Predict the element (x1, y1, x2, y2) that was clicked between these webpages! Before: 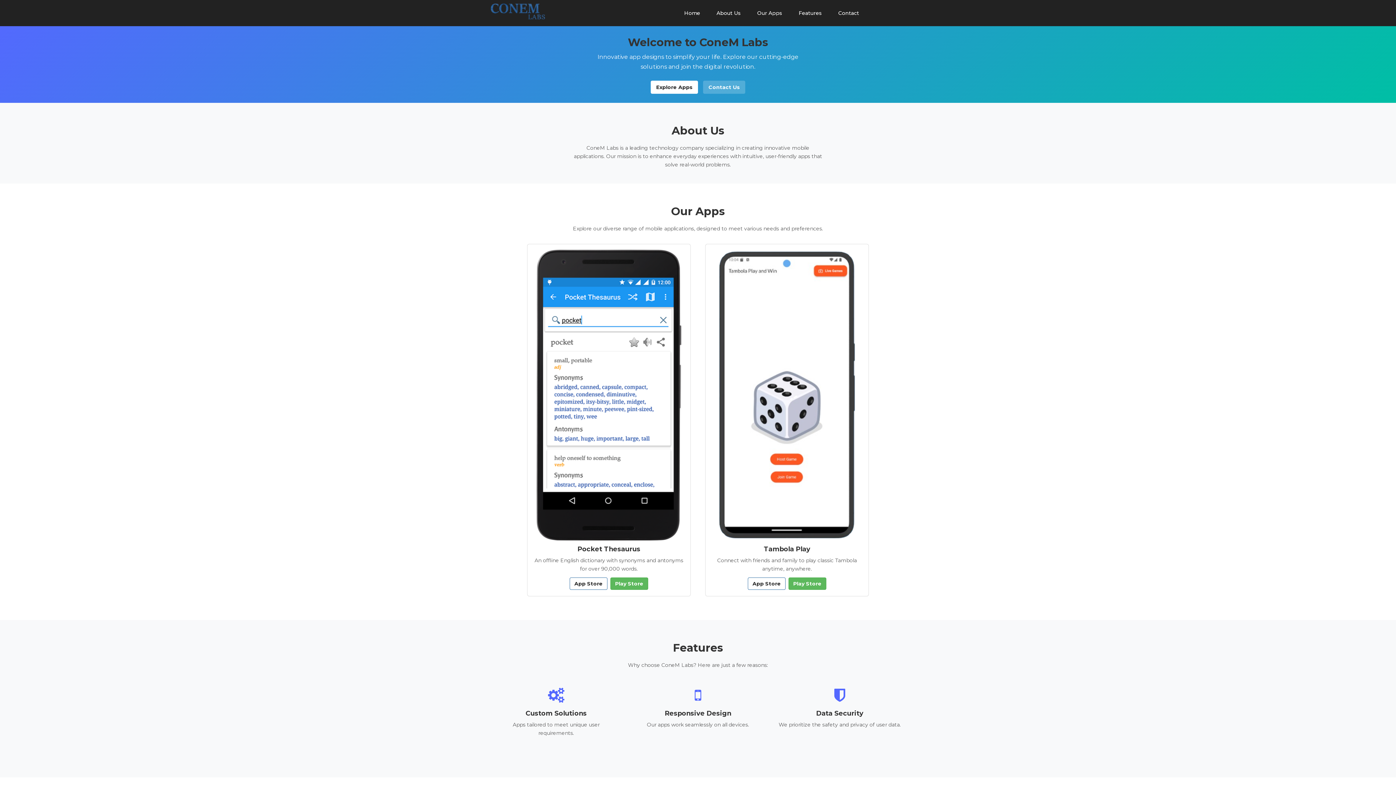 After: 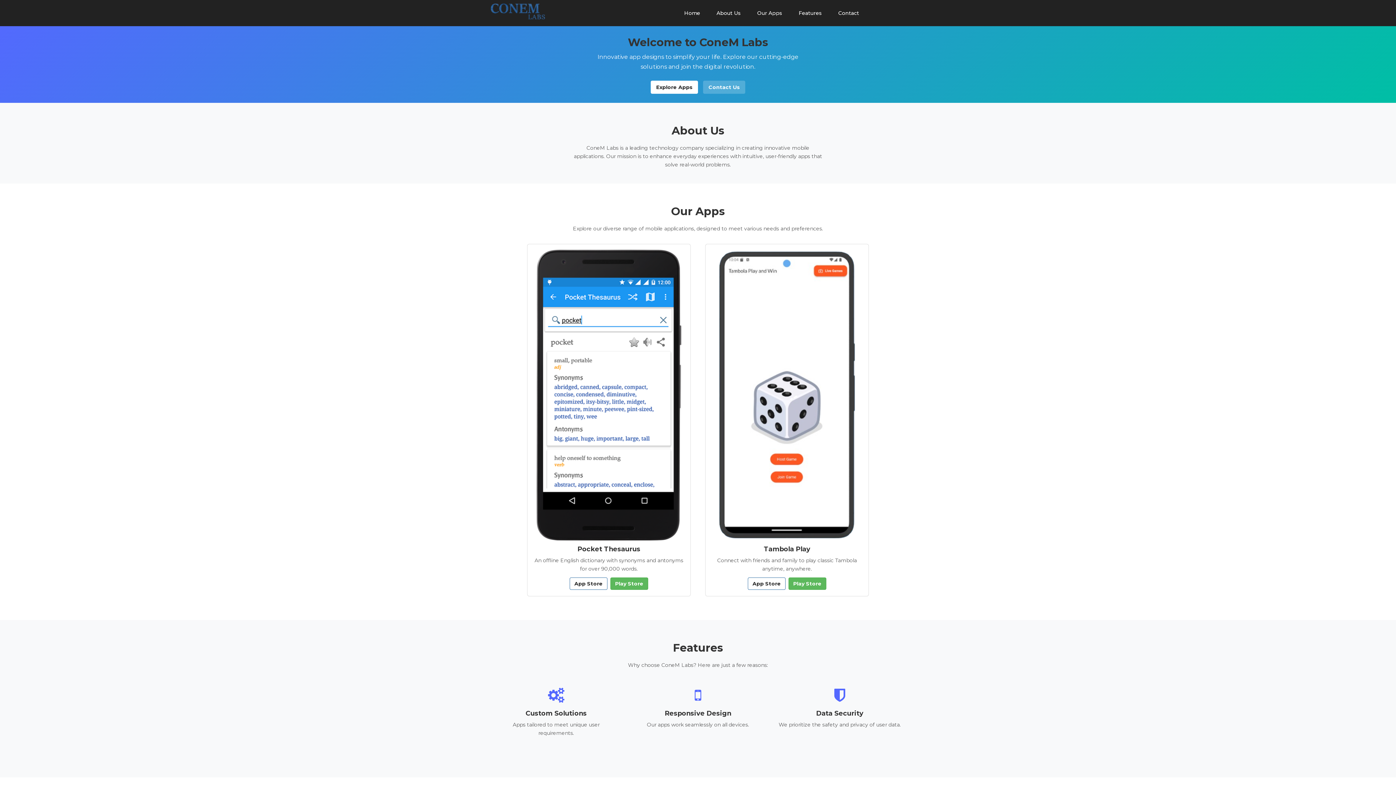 Action: bbox: (490, 7, 545, 14)